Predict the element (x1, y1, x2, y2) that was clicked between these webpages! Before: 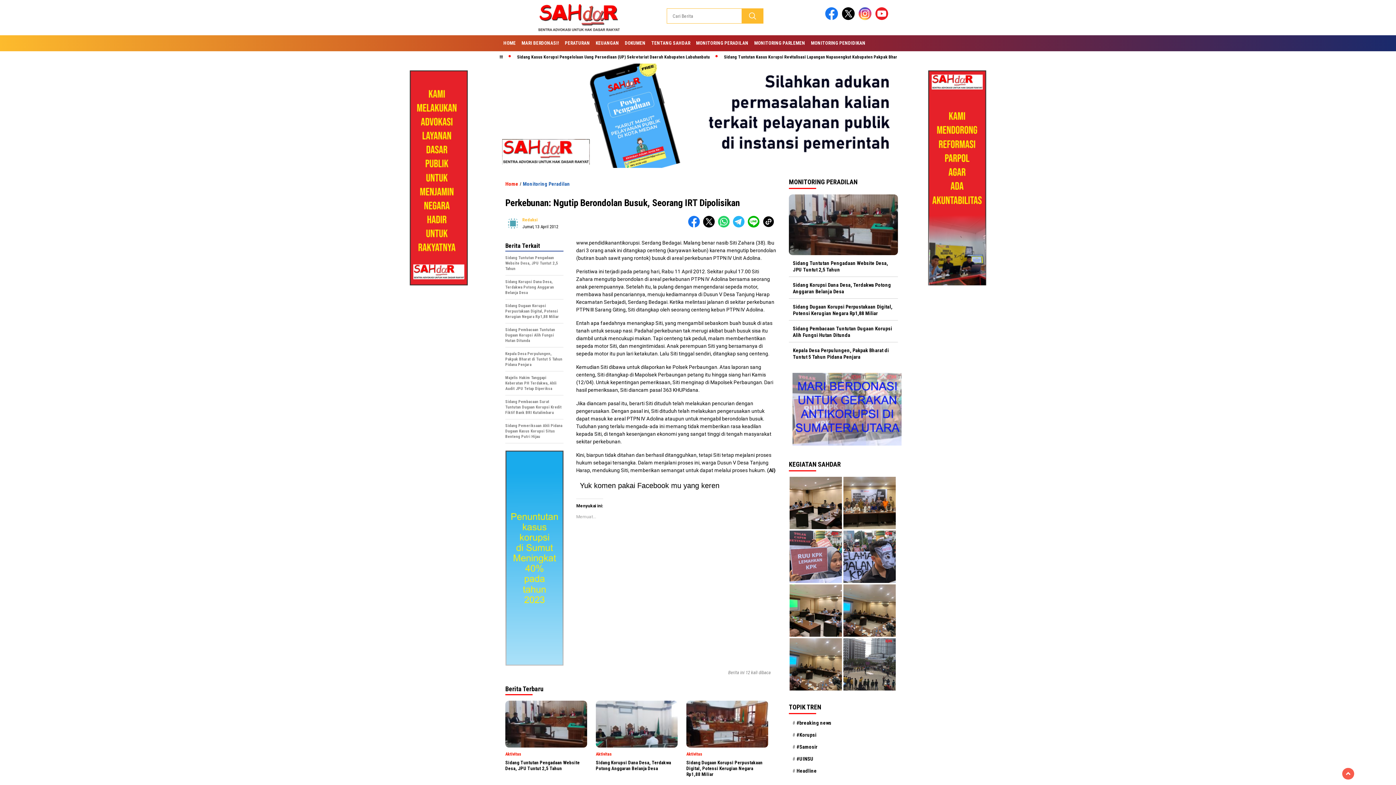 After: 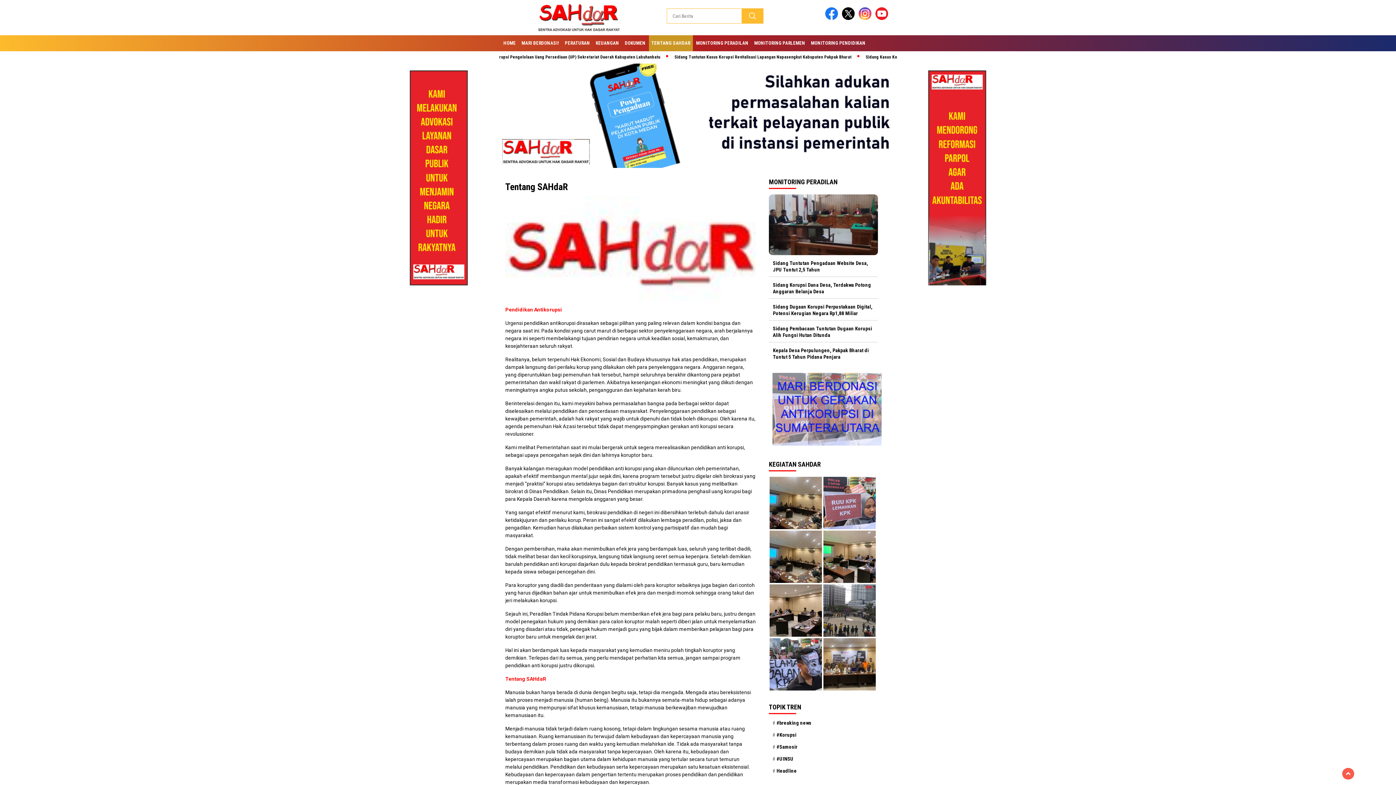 Action: bbox: (649, 35, 693, 51) label: TENTANG SAHDAR